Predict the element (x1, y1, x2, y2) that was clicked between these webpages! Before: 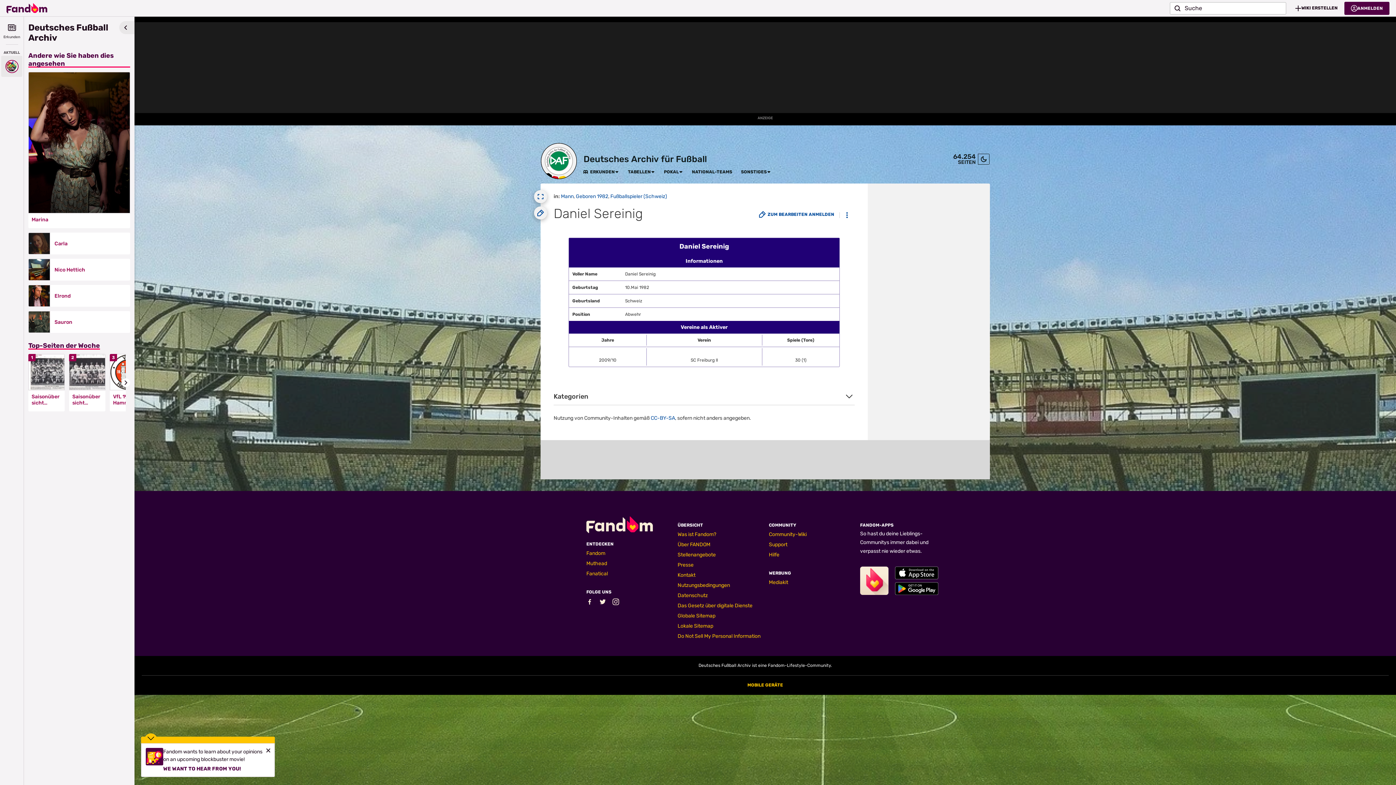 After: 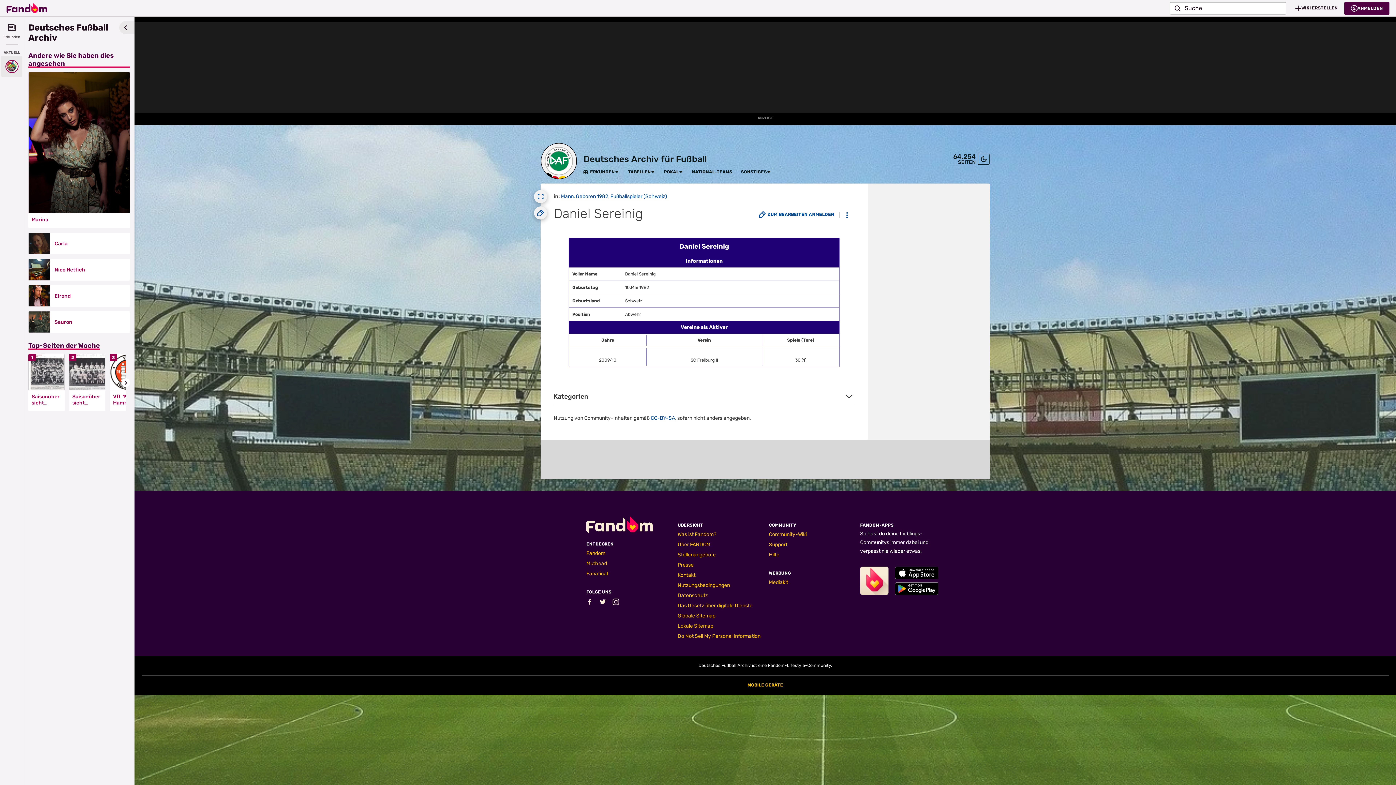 Action: bbox: (265, 748, 270, 753) label: Close